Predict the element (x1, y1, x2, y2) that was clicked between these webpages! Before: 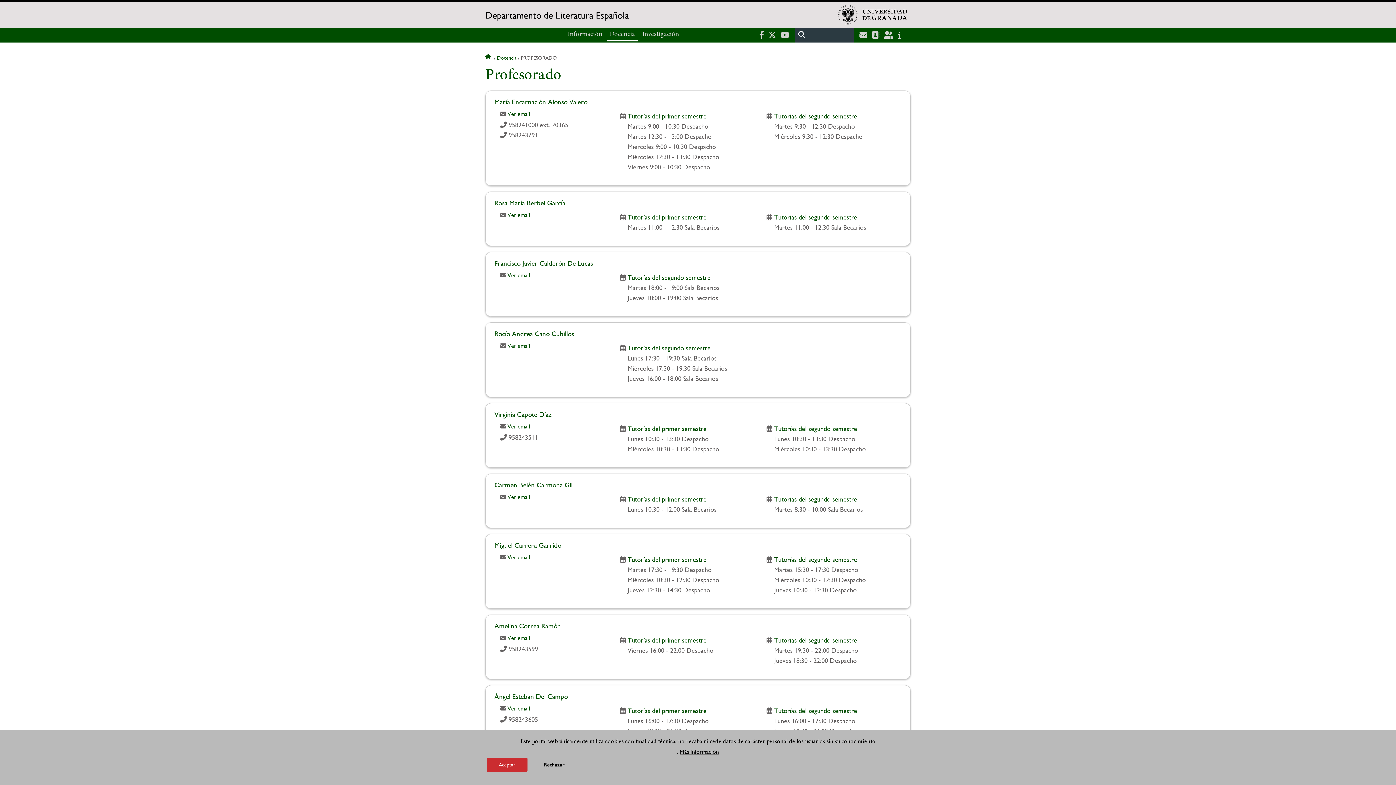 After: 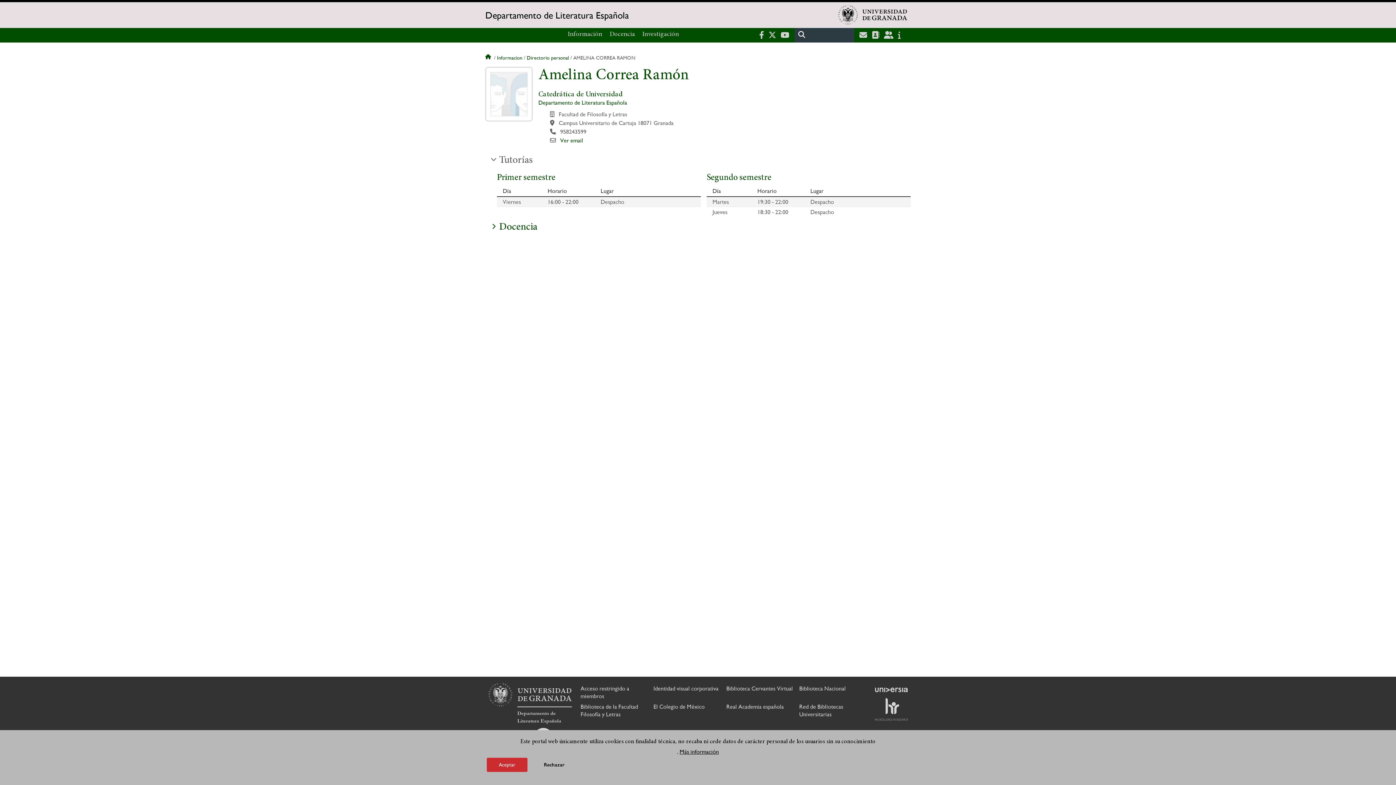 Action: label: Amelina Correa Ramón bbox: (494, 622, 561, 630)